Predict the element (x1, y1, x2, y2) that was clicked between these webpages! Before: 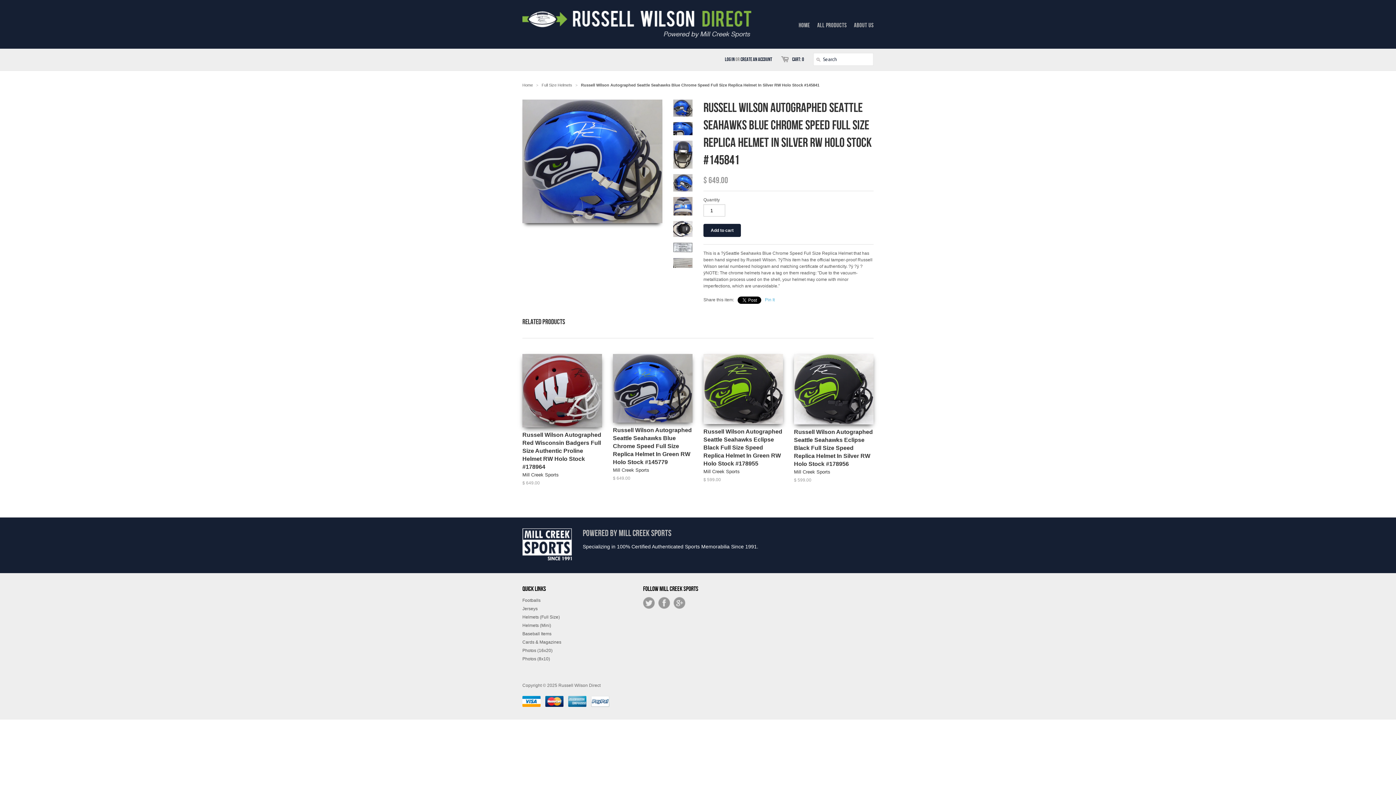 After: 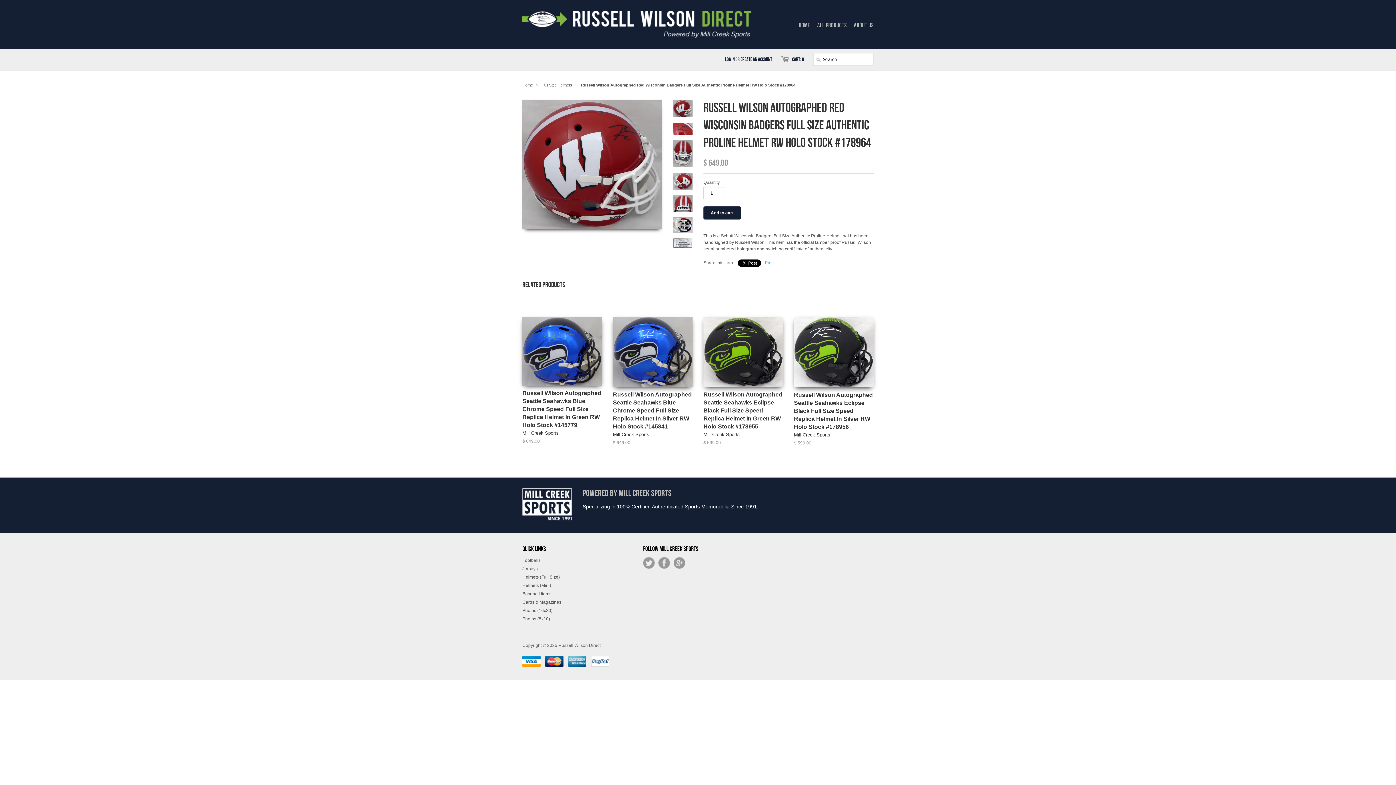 Action: label: Russell Wilson Autographed Red Wisconsin Badgers Full Size Authentic Proline Helmet RW Holo Stock #178964
Mill Creek Sports
$ 649.00 bbox: (522, 429, 602, 488)